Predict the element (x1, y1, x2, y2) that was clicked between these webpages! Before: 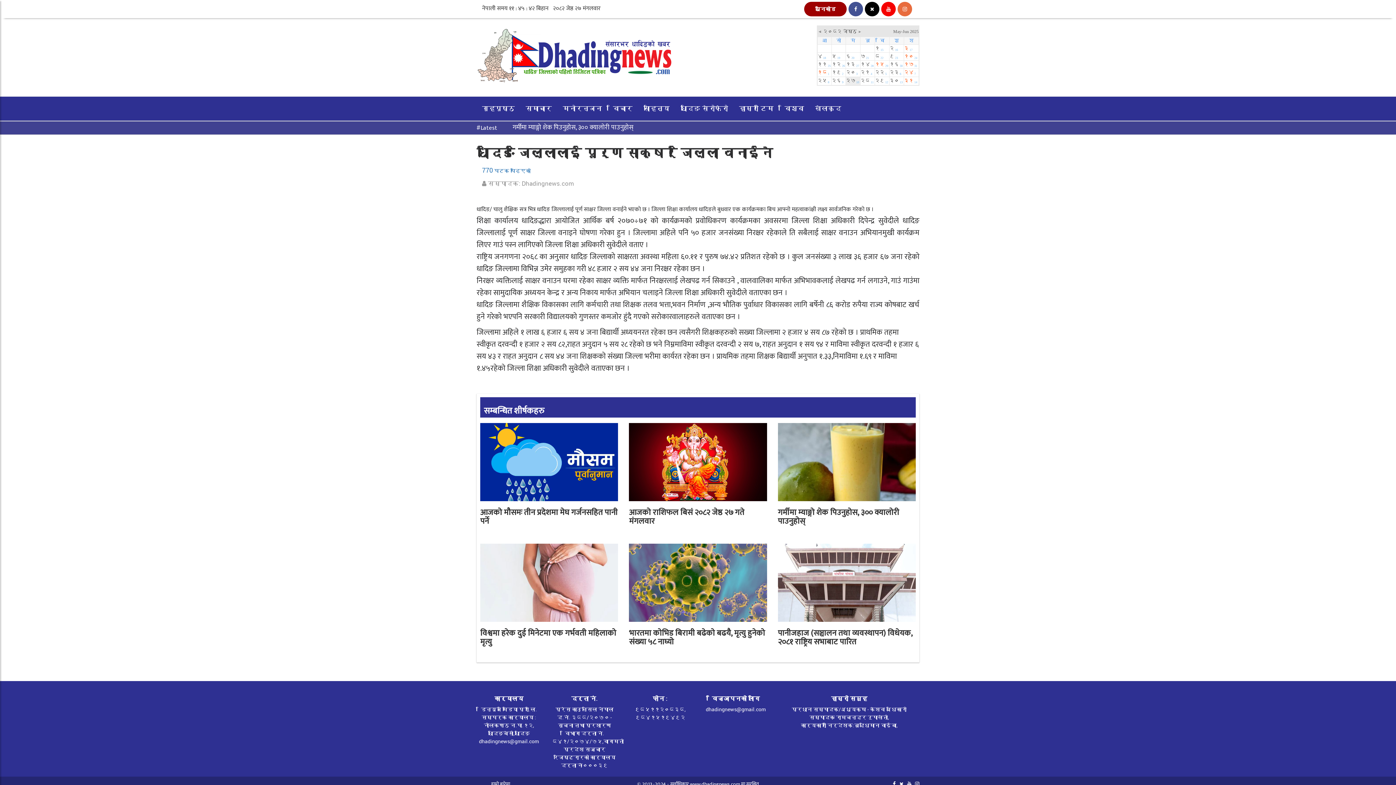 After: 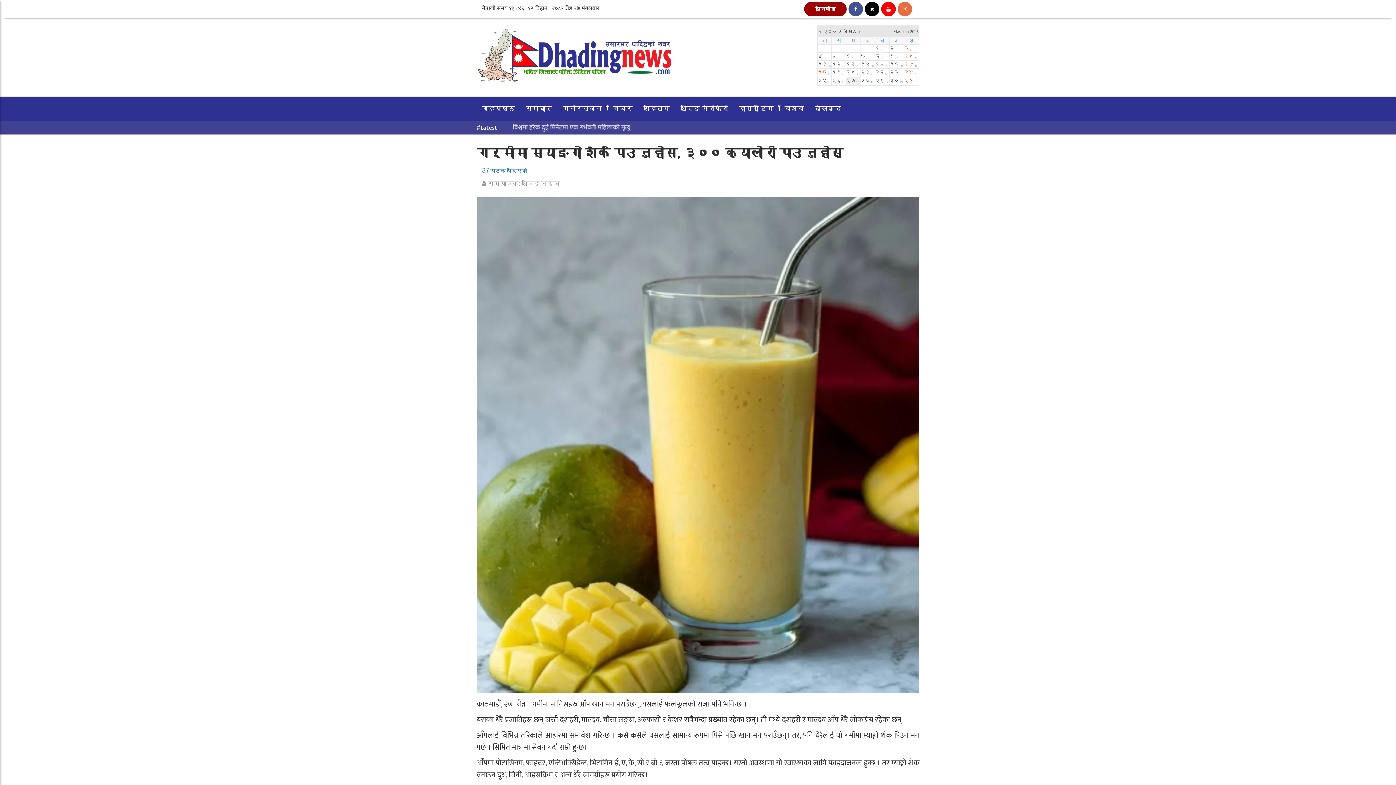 Action: bbox: (778, 506, 899, 528) label: गर्मीमा म्याङ्गो शेक पिउनुहोस, ३०० क्यालोरी पाउनुहोस्